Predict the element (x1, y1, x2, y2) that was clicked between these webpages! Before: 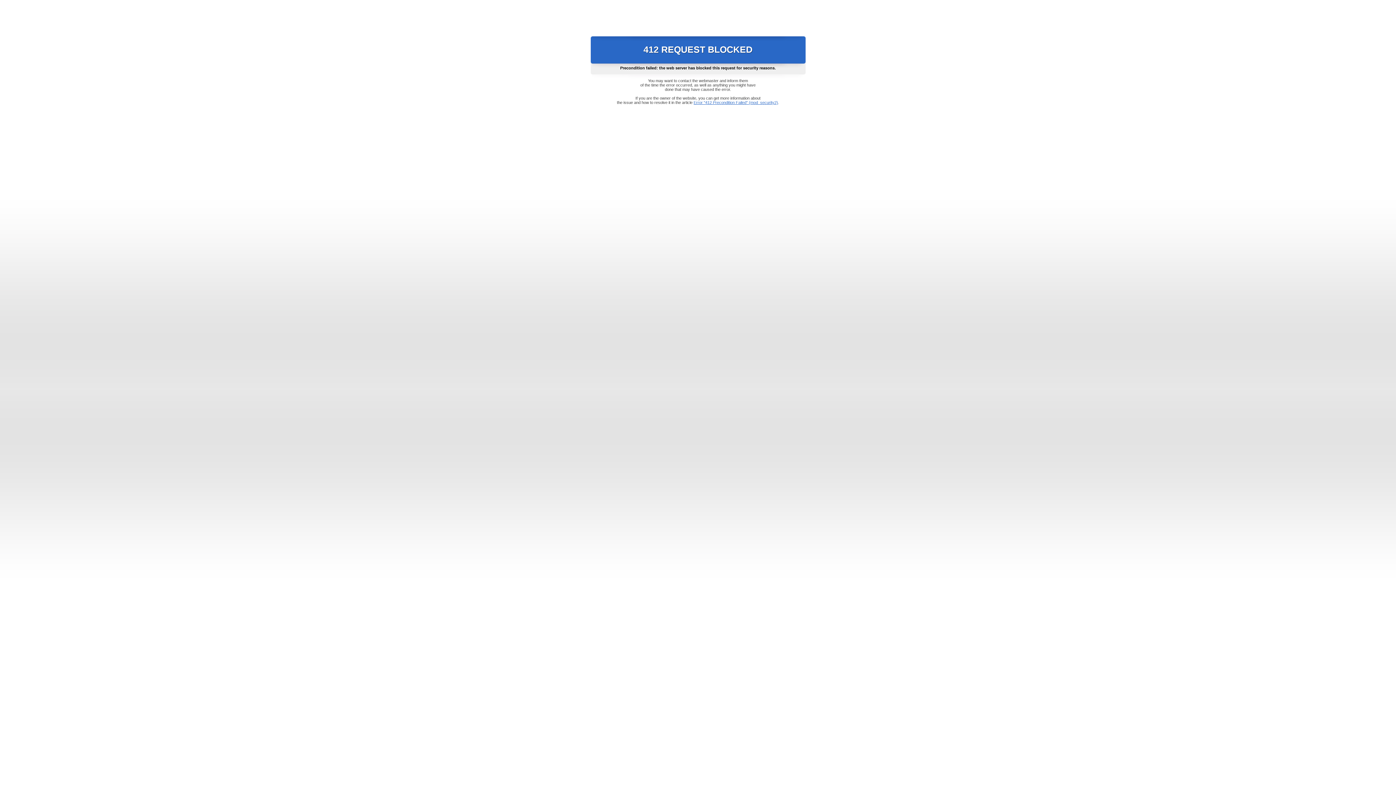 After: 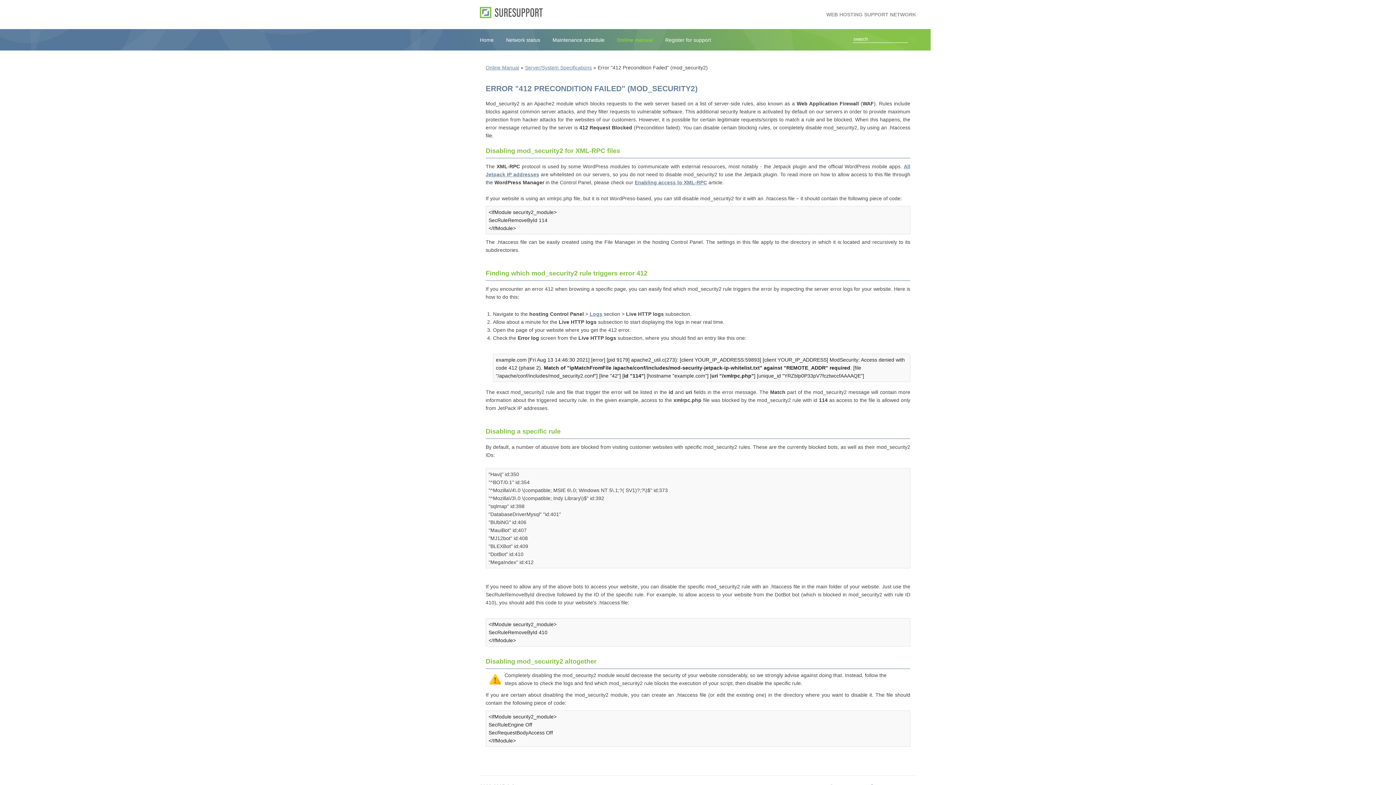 Action: bbox: (693, 100, 778, 104) label: Error "412 Precondition Failed" (mod_security2)